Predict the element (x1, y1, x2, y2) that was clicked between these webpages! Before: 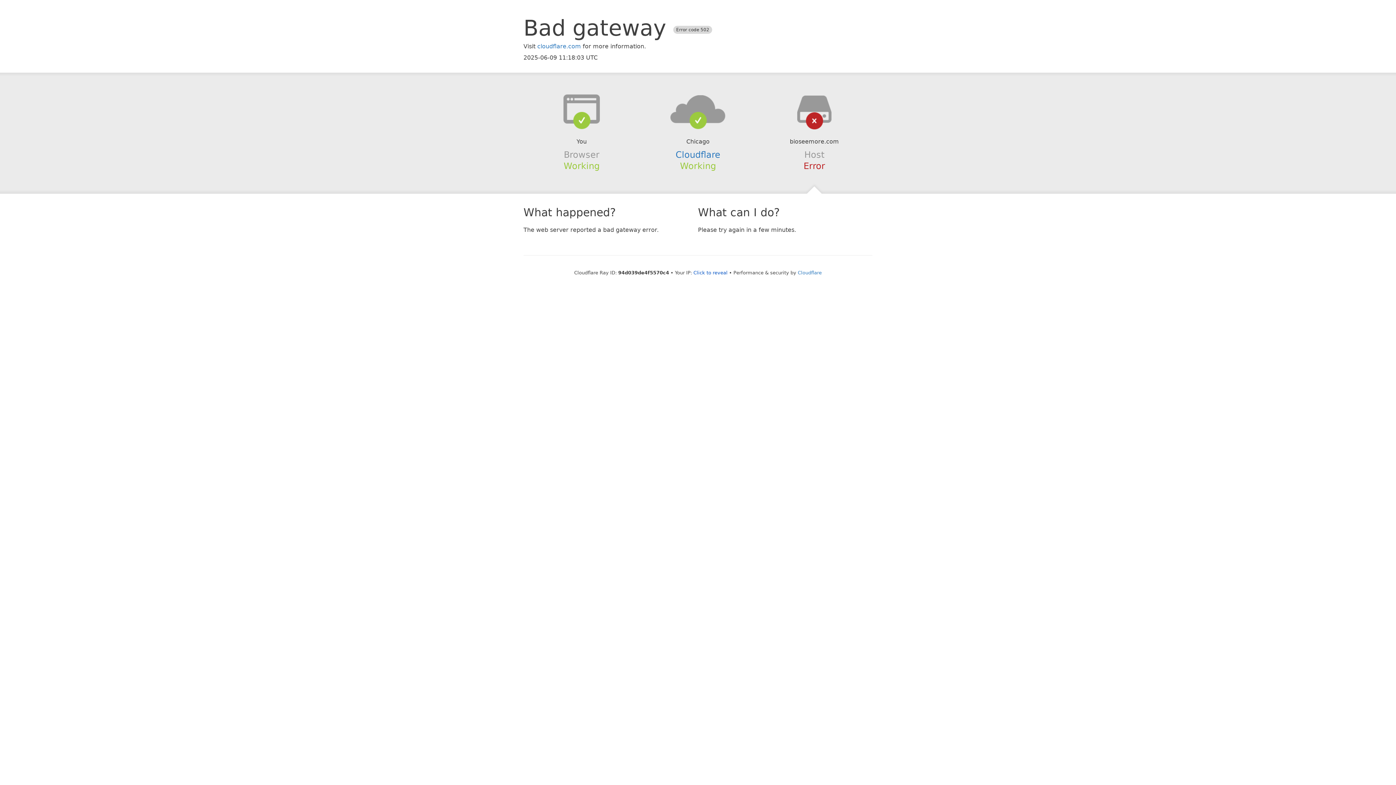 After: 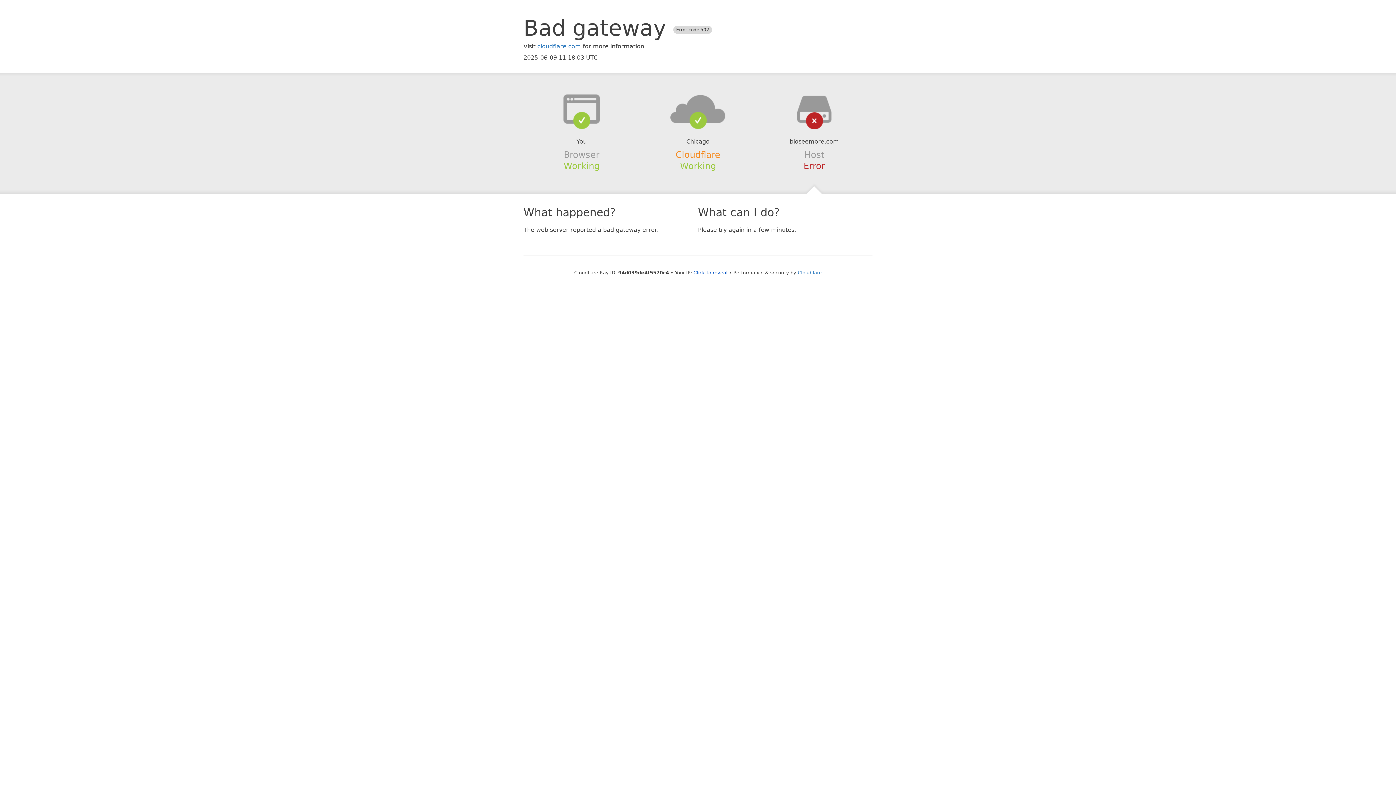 Action: bbox: (675, 149, 720, 159) label: Cloudflare